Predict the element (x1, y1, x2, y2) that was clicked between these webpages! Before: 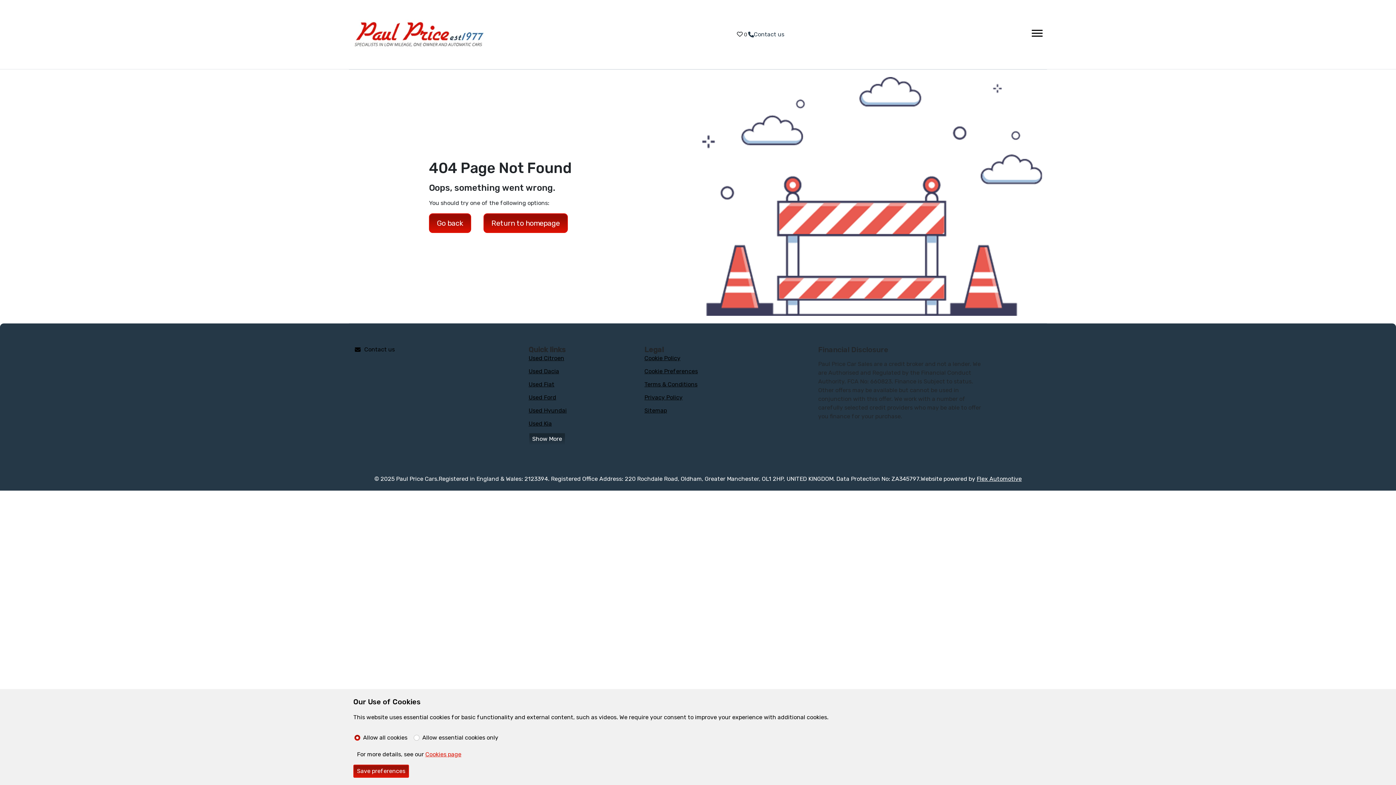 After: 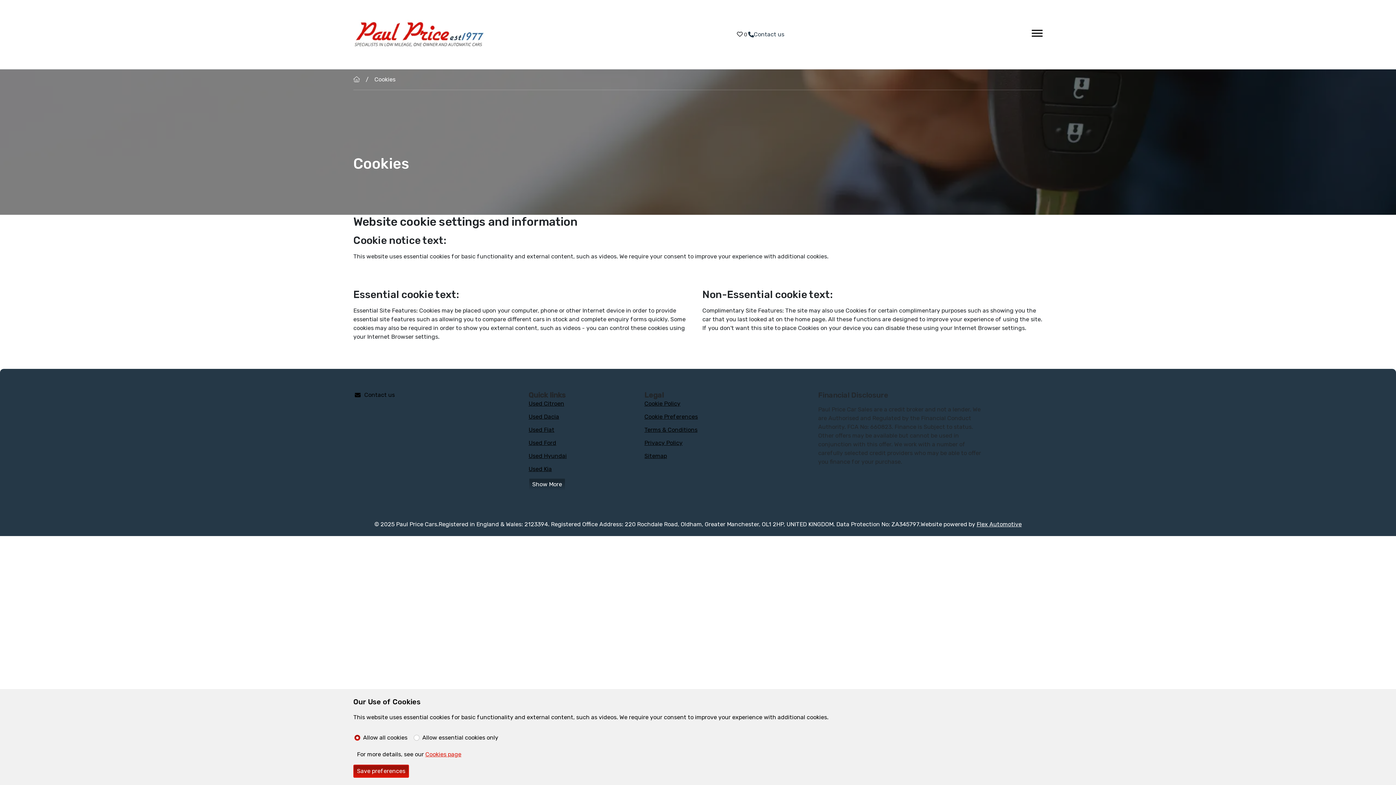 Action: label: Cookies page bbox: (425, 751, 461, 758)